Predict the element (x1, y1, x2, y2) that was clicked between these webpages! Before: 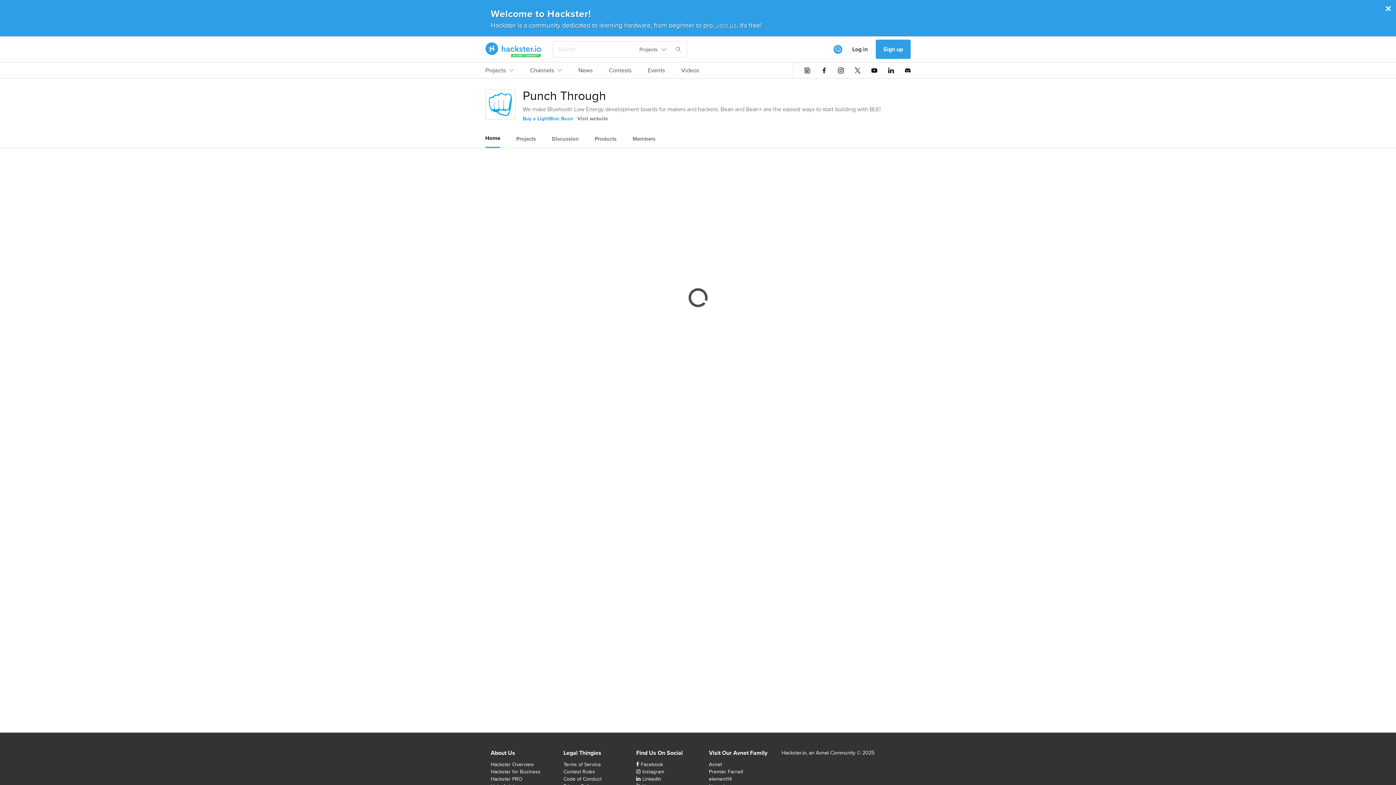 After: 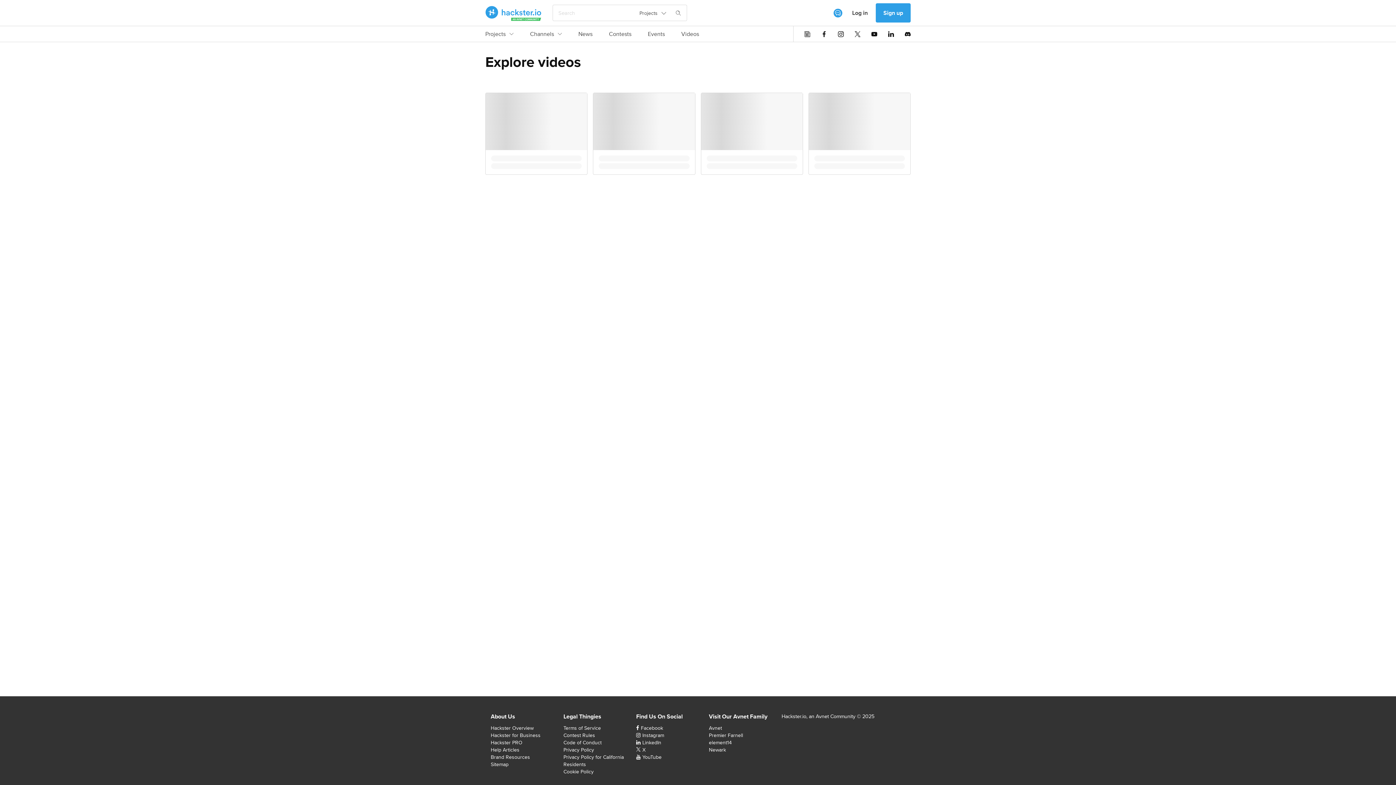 Action: label: Videos bbox: (681, 66, 699, 78)